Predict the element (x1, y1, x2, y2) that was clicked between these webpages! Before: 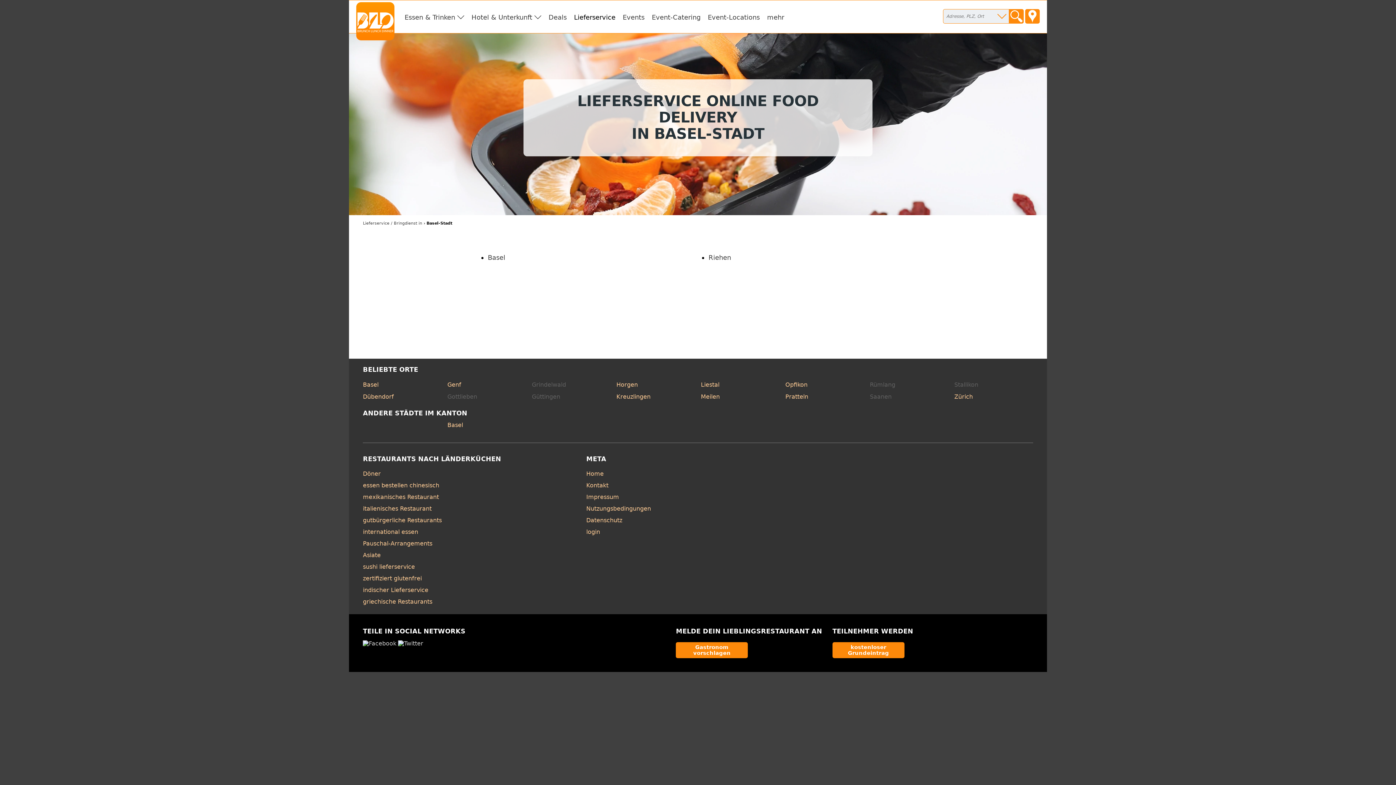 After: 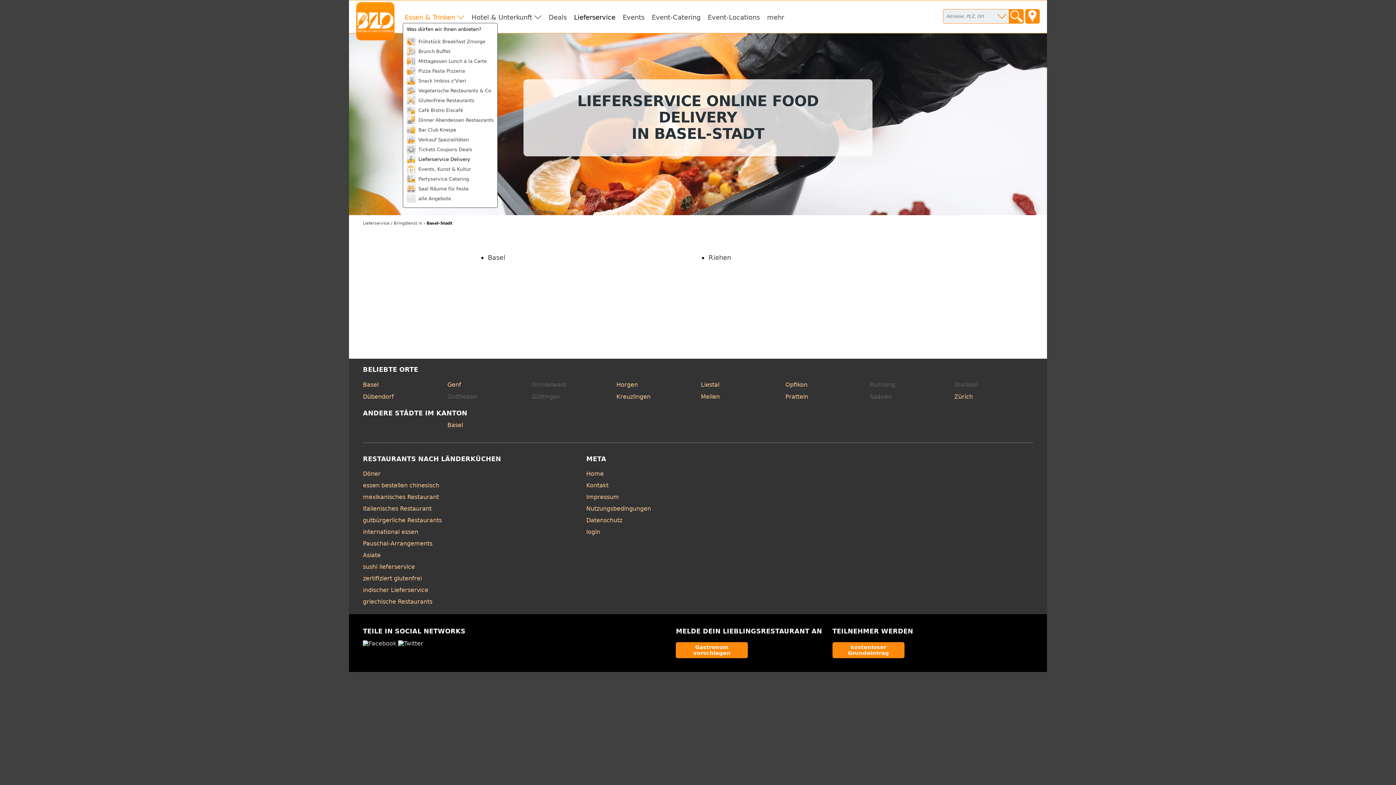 Action: bbox: (402, 12, 466, 22) label: Essen & Trinken